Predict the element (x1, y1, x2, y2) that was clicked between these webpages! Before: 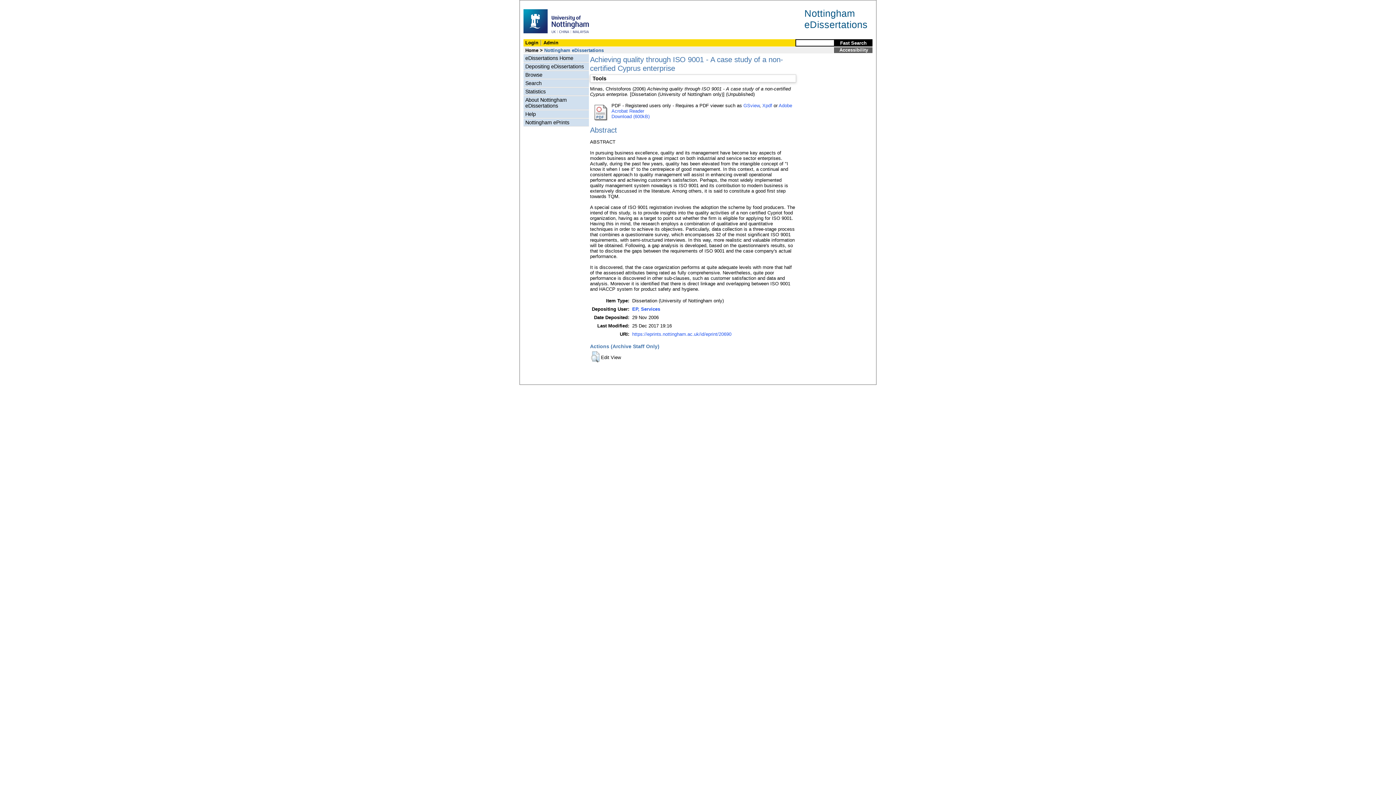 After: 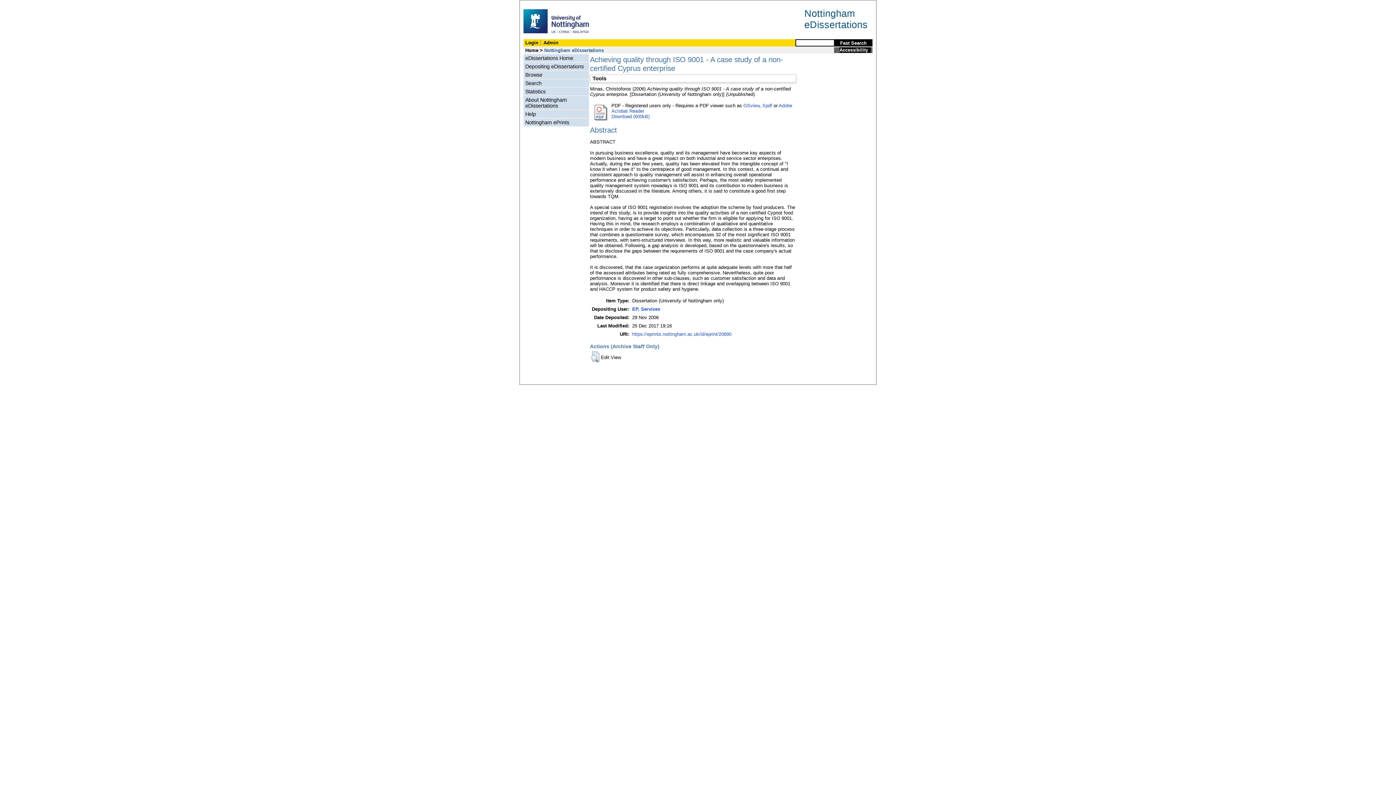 Action: bbox: (839, 47, 870, 52) label: Accessibility